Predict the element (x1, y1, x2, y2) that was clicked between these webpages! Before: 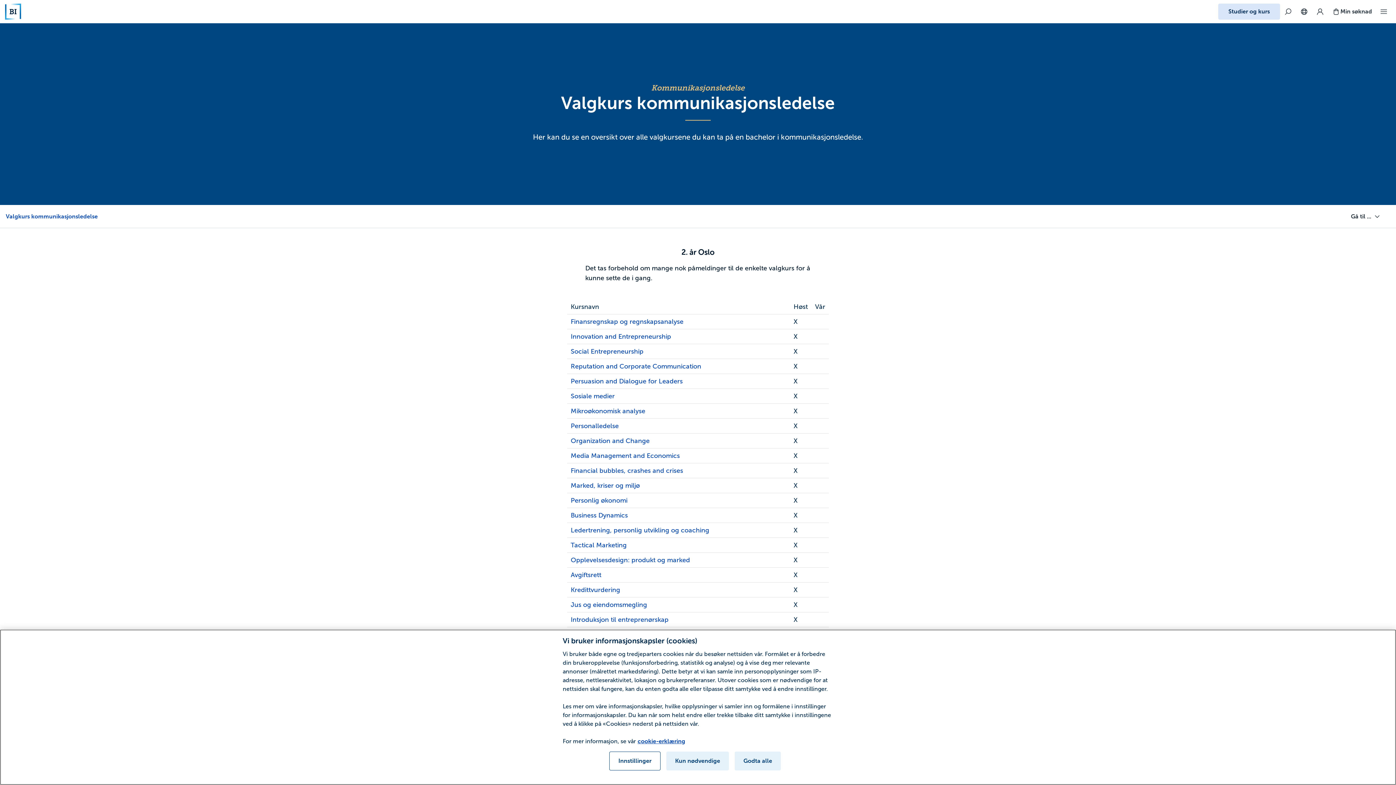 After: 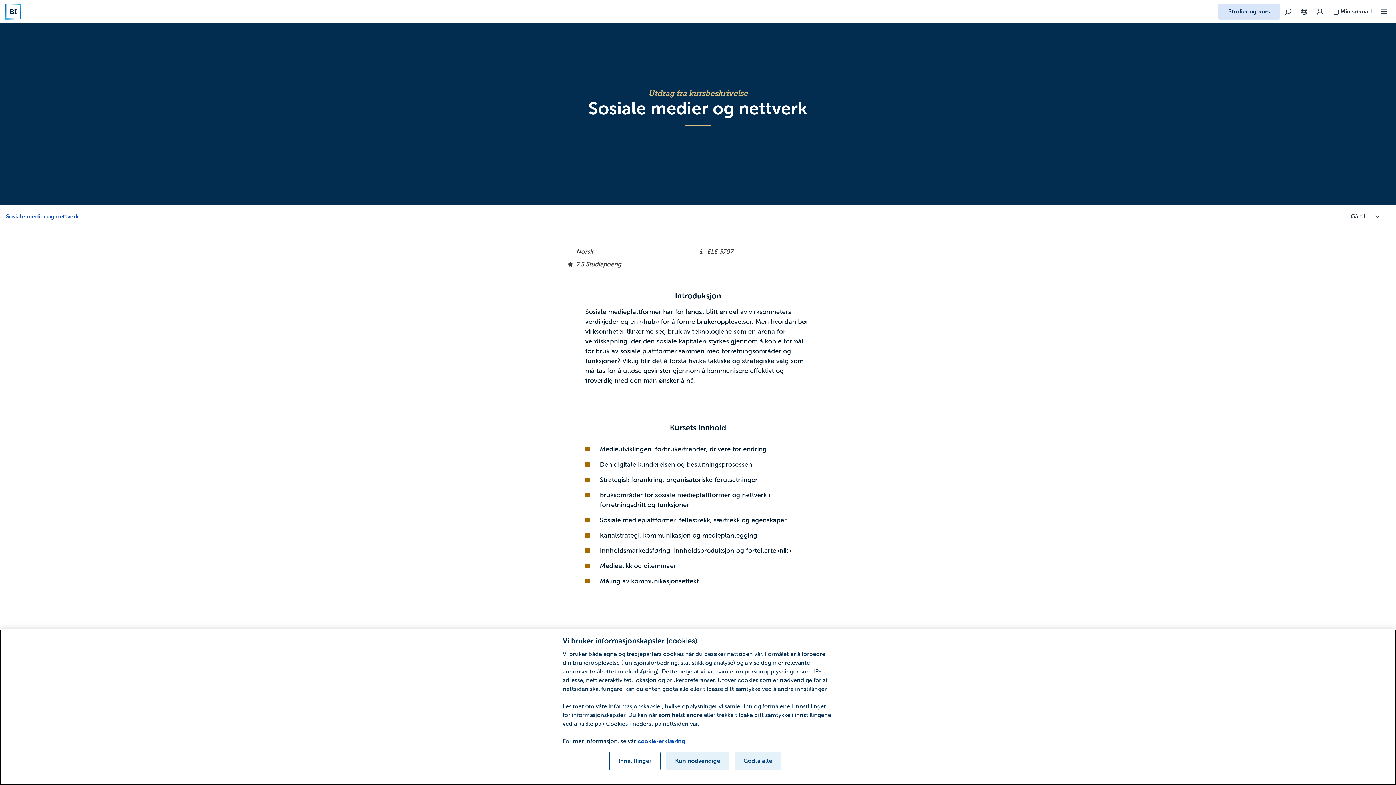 Action: label: Sosiale medier bbox: (570, 392, 614, 400)